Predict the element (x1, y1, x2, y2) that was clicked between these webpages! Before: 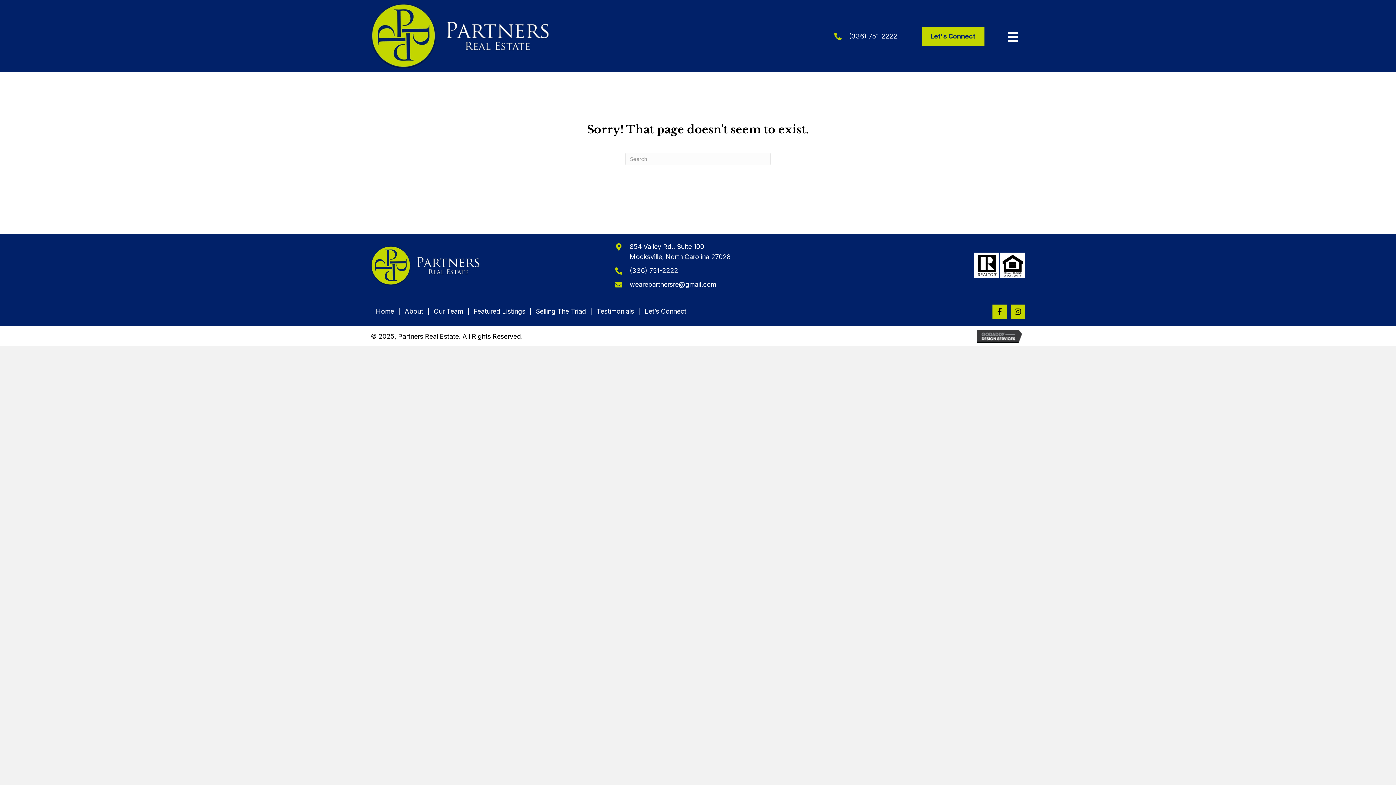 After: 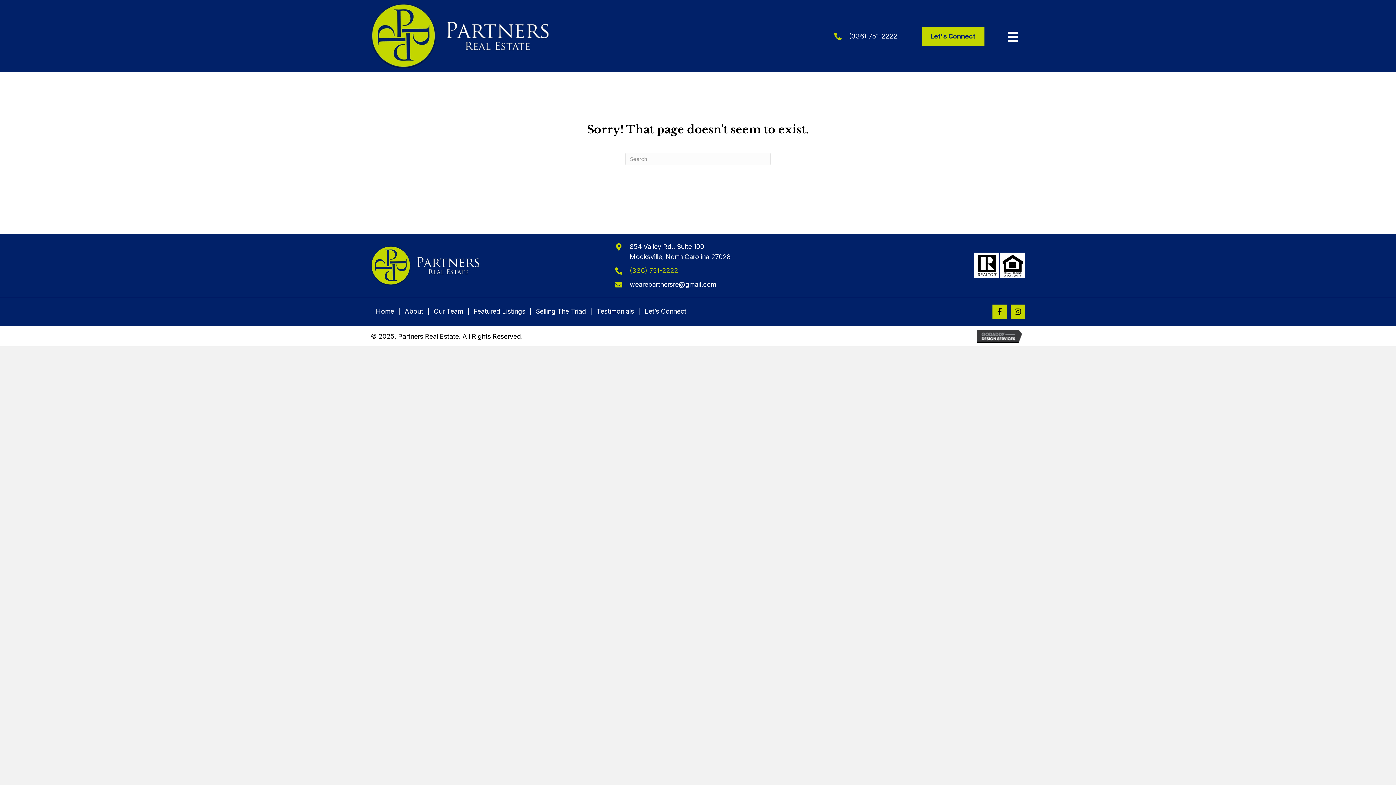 Action: label: (336) 751-2222 bbox: (629, 265, 678, 276)